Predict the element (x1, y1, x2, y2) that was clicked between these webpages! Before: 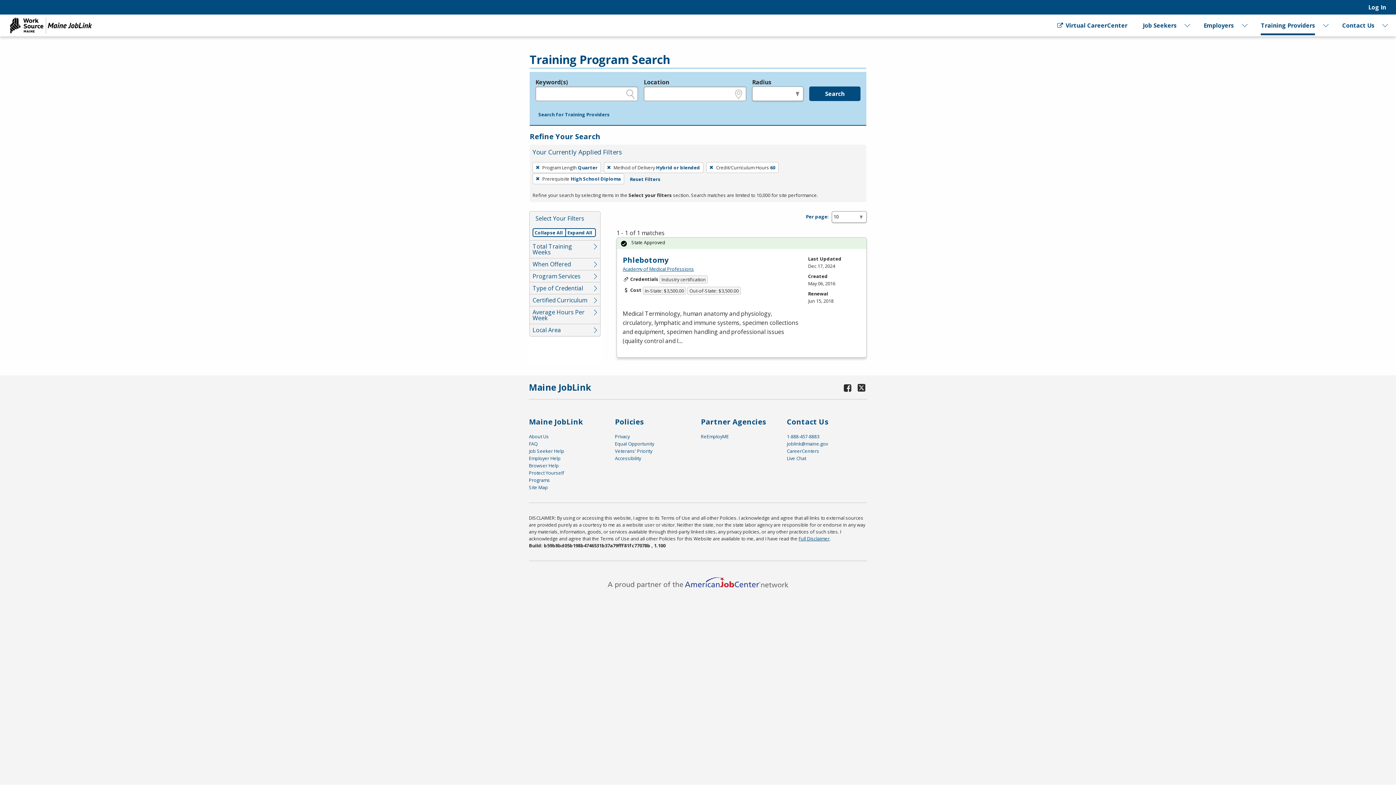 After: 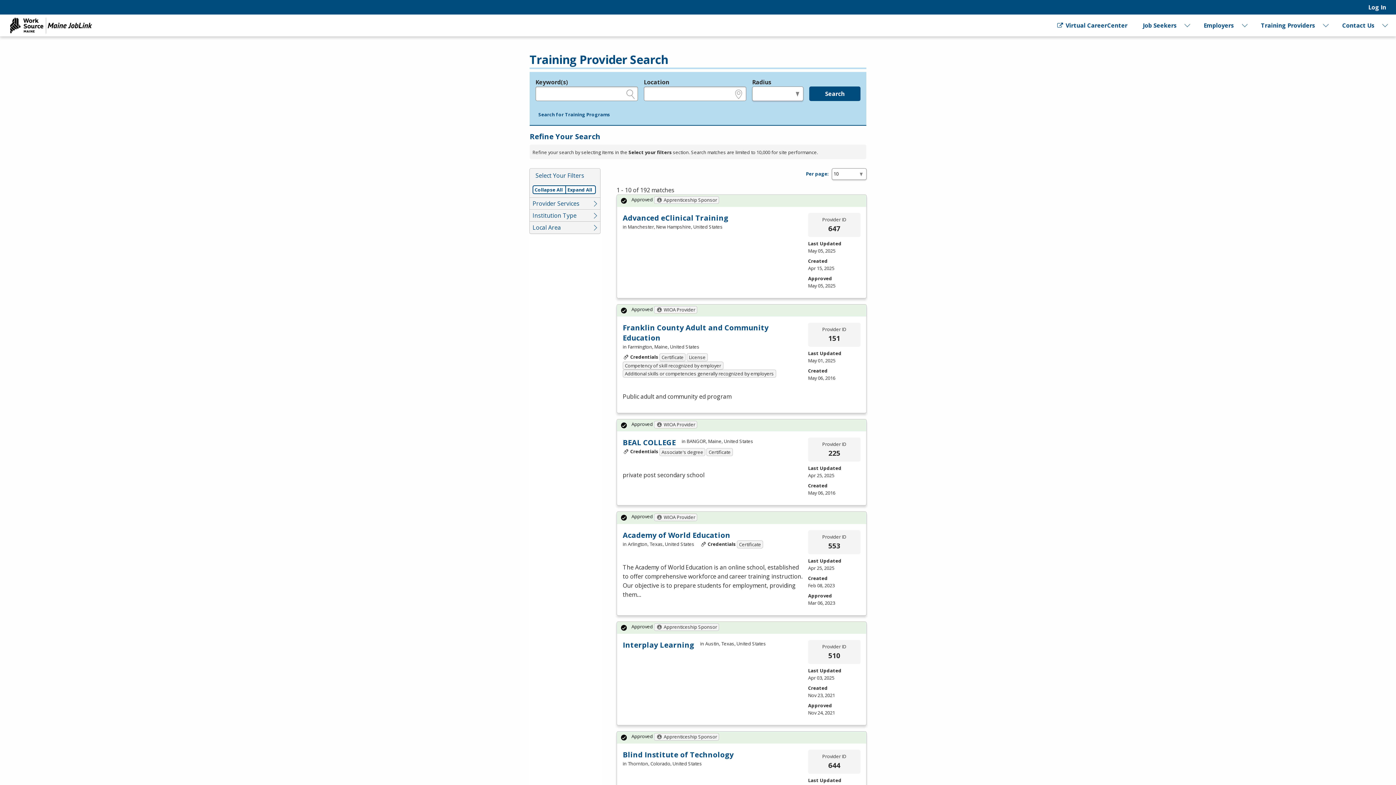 Action: label: Search for Training Providers bbox: (535, 110, 612, 119)